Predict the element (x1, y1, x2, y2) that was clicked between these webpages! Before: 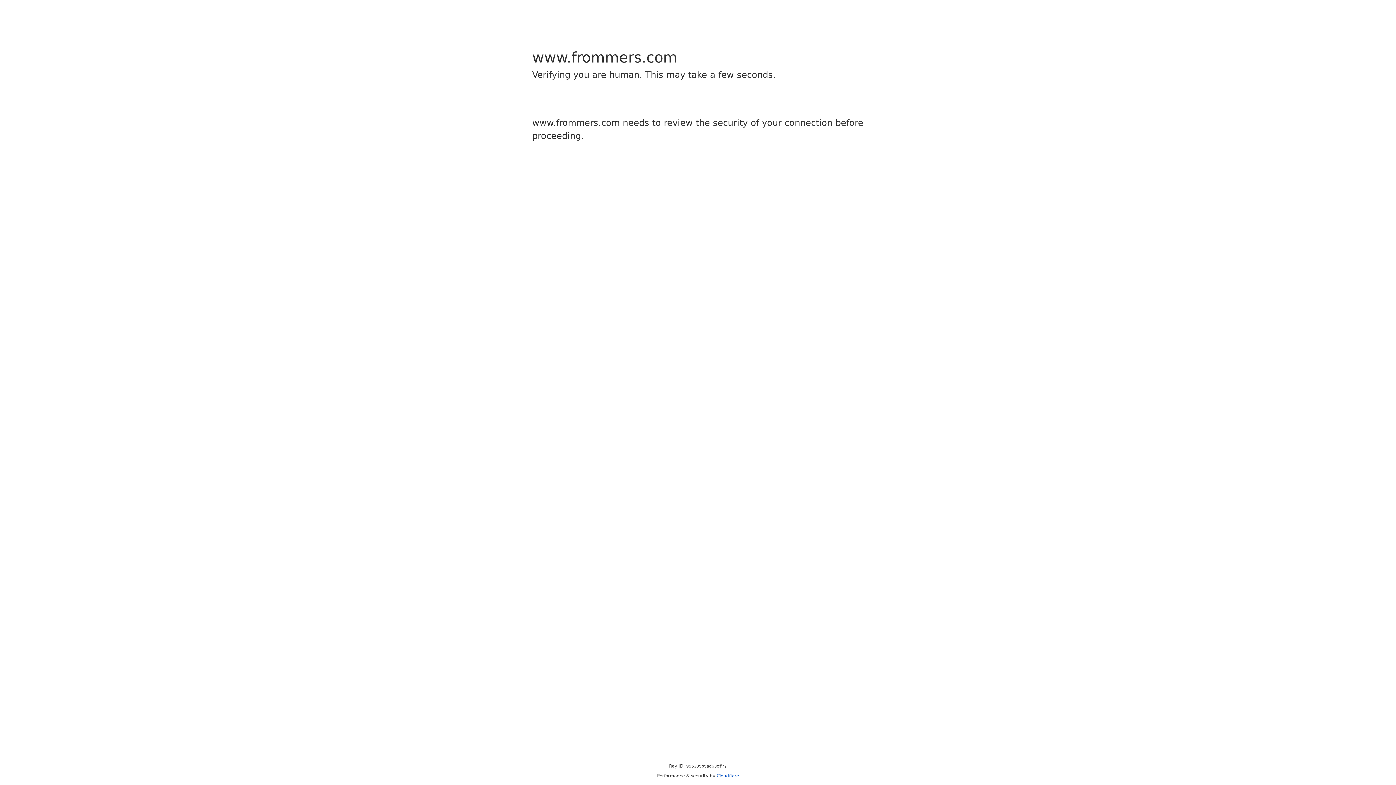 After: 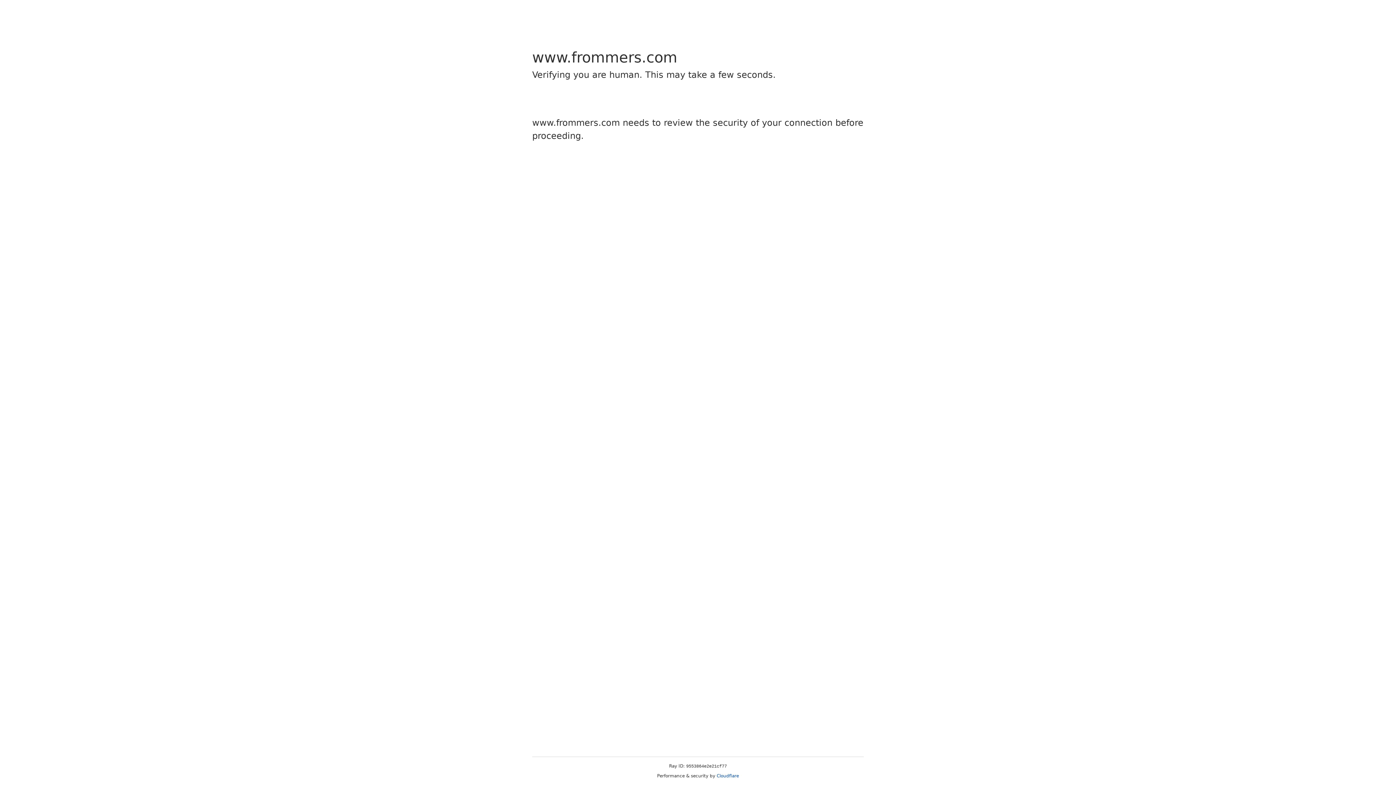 Action: bbox: (716, 773, 739, 778) label: Cloudflare